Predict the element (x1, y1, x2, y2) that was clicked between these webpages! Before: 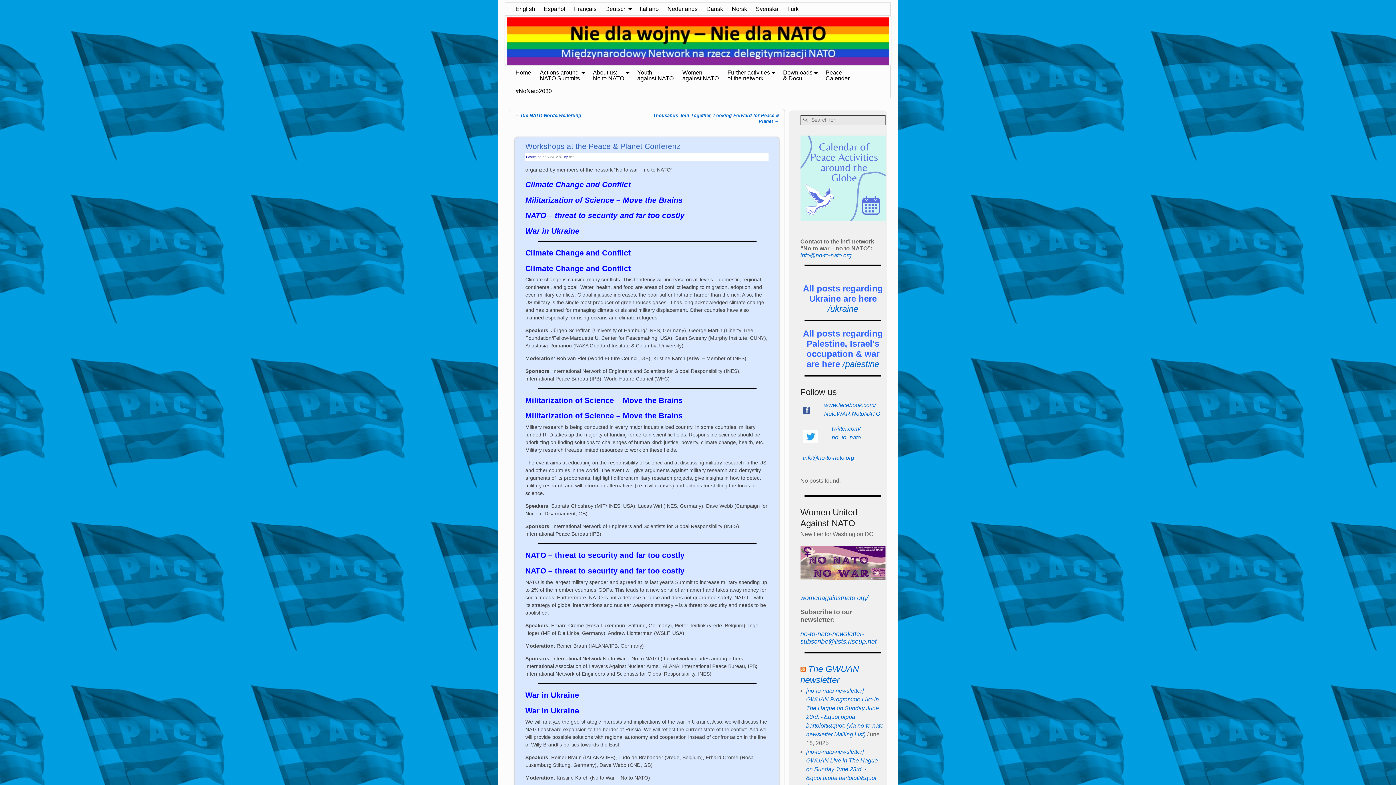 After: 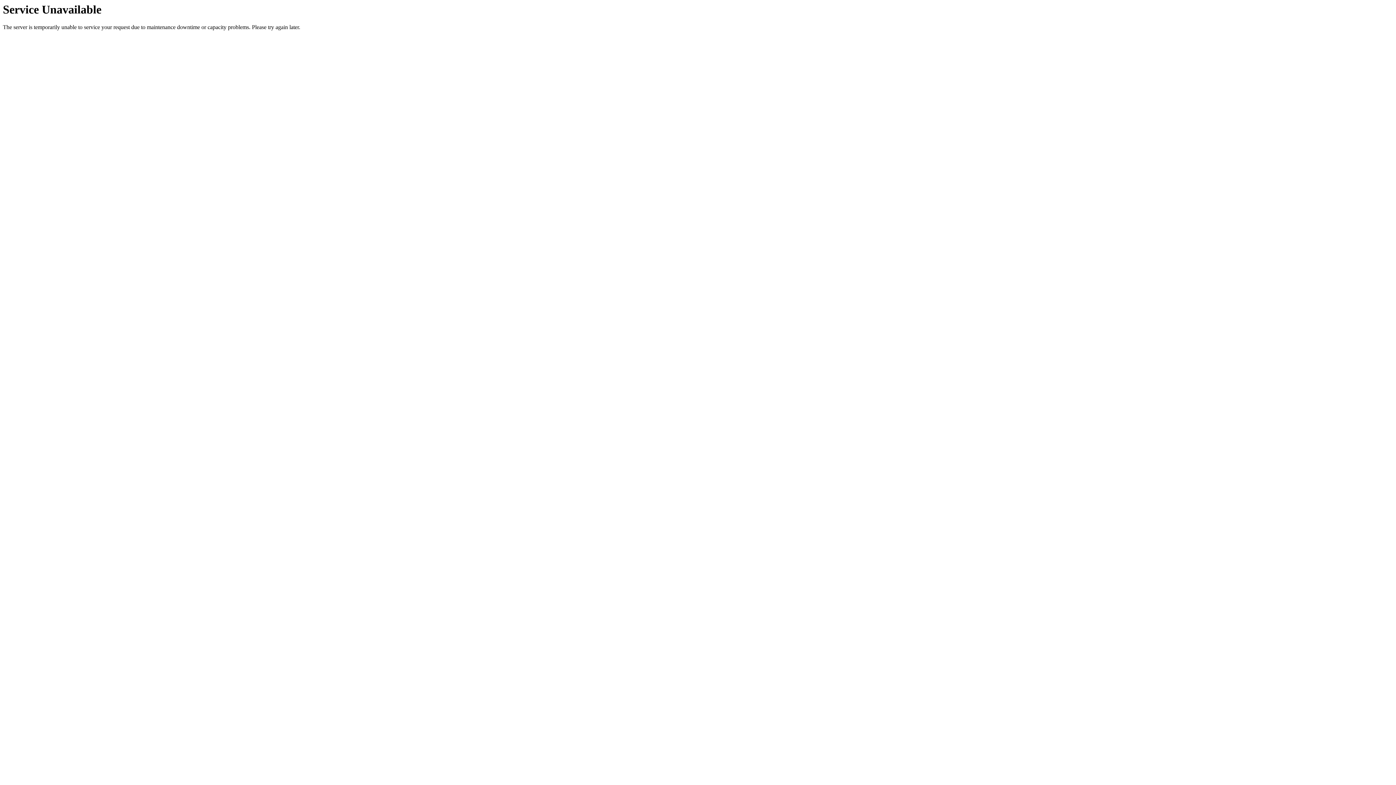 Action: bbox: (782, 2, 803, 15) label: Türk